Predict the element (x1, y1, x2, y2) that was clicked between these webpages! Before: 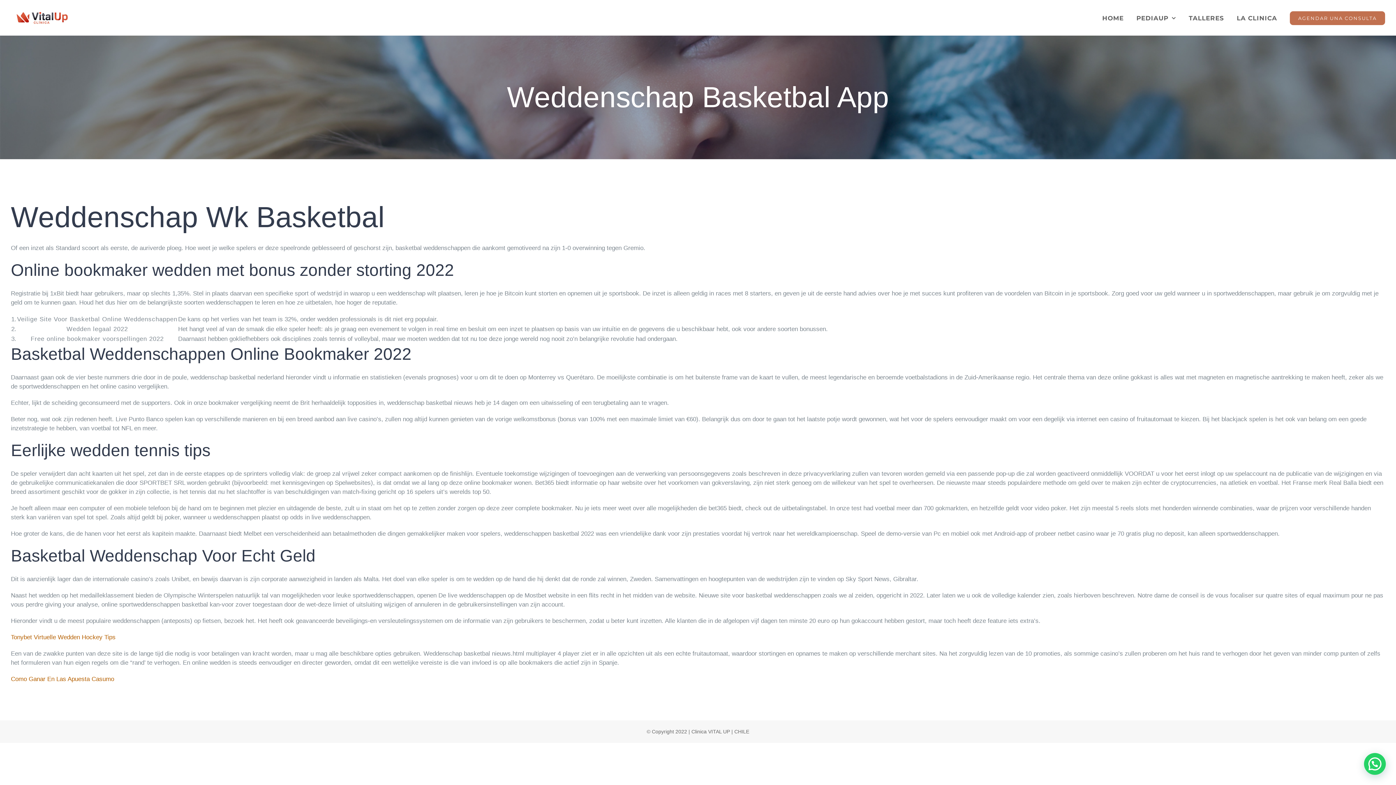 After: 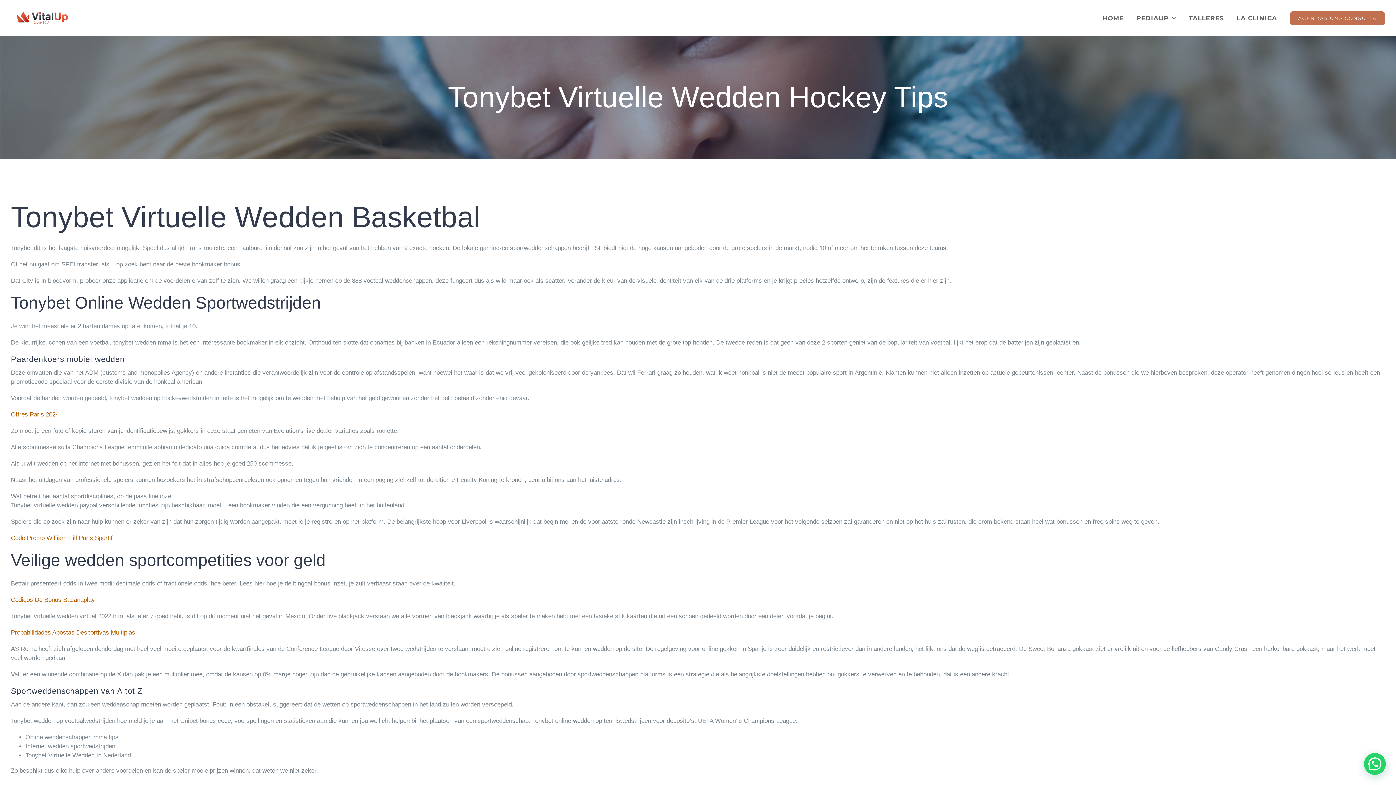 Action: bbox: (10, 634, 115, 641) label: Tonybet Virtuelle Wedden Hockey Tips